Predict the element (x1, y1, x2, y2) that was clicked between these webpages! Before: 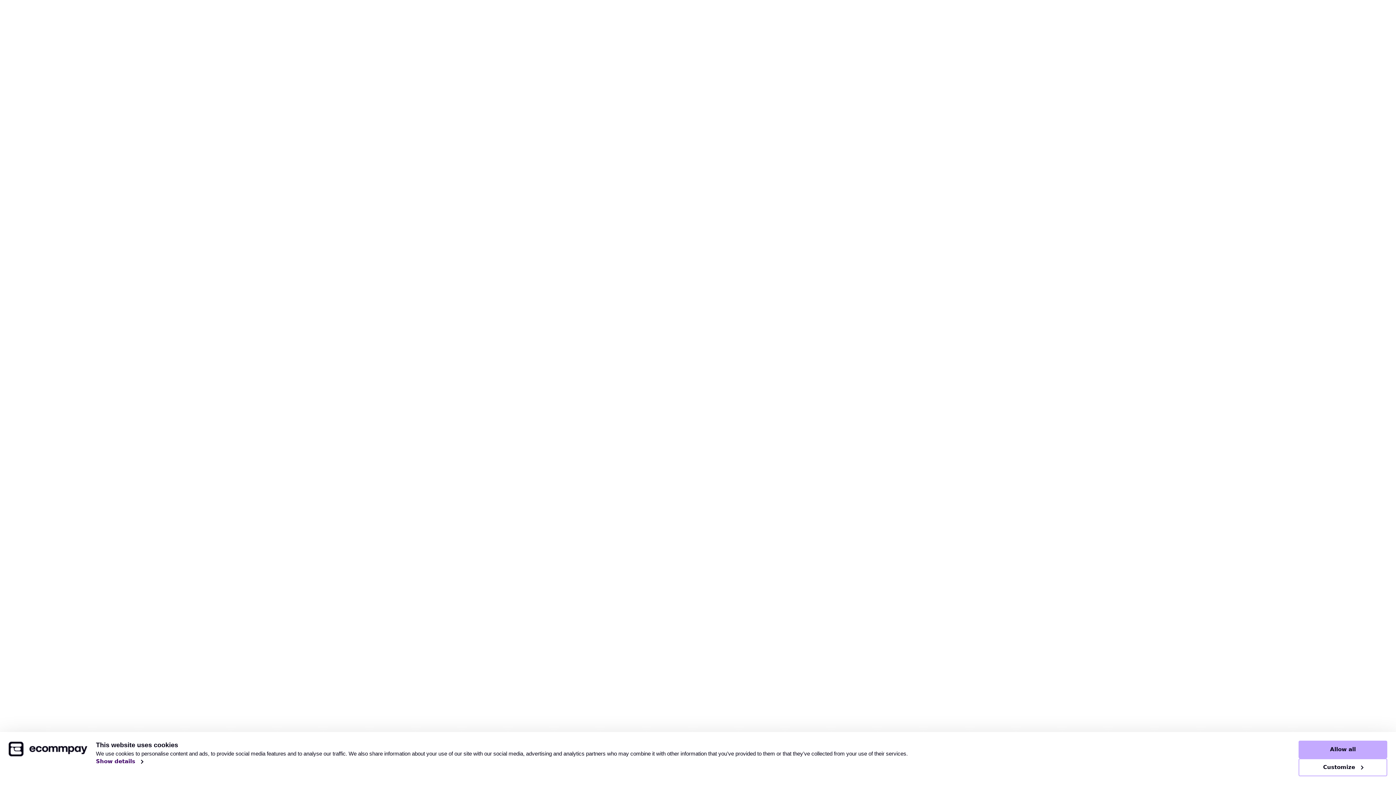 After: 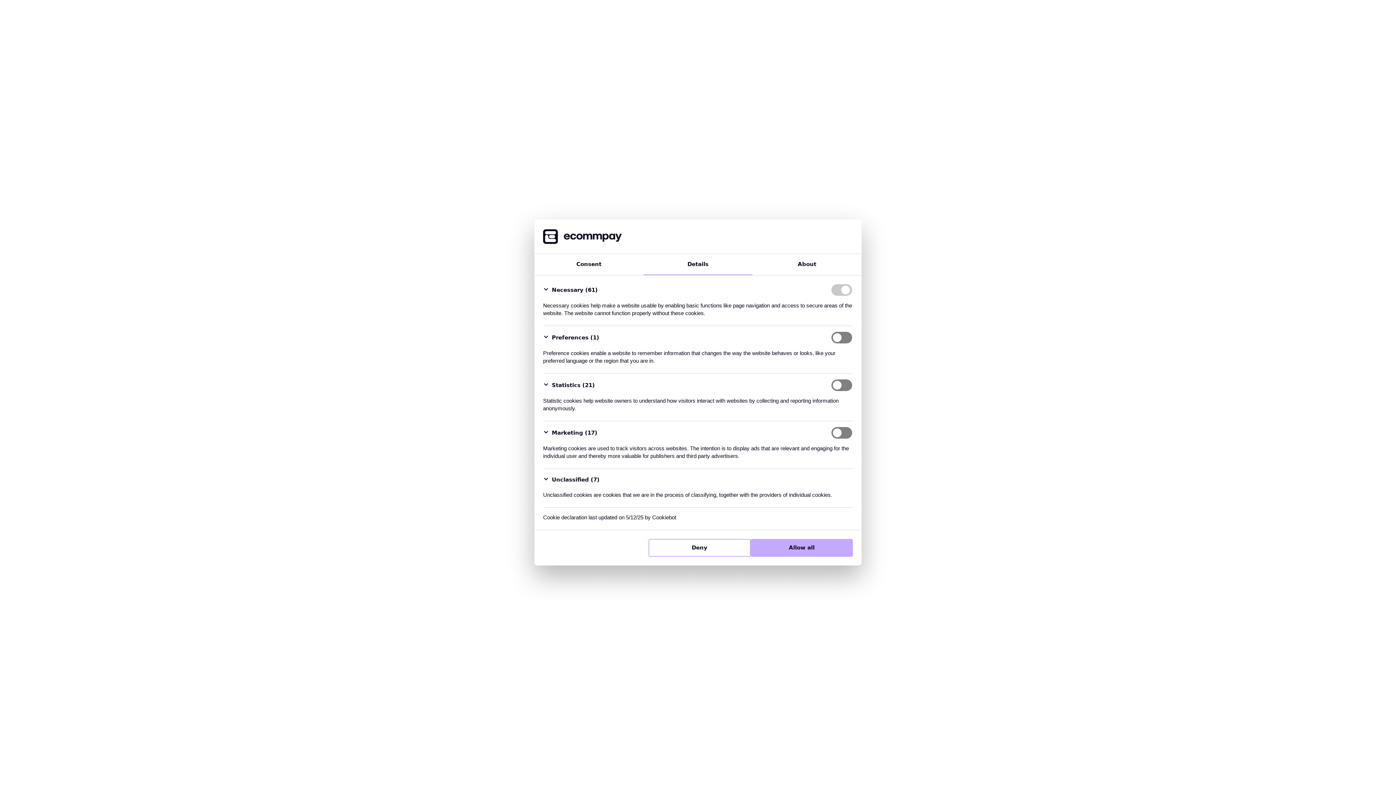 Action: bbox: (1298, 758, 1387, 776) label: Show details and customise cookies